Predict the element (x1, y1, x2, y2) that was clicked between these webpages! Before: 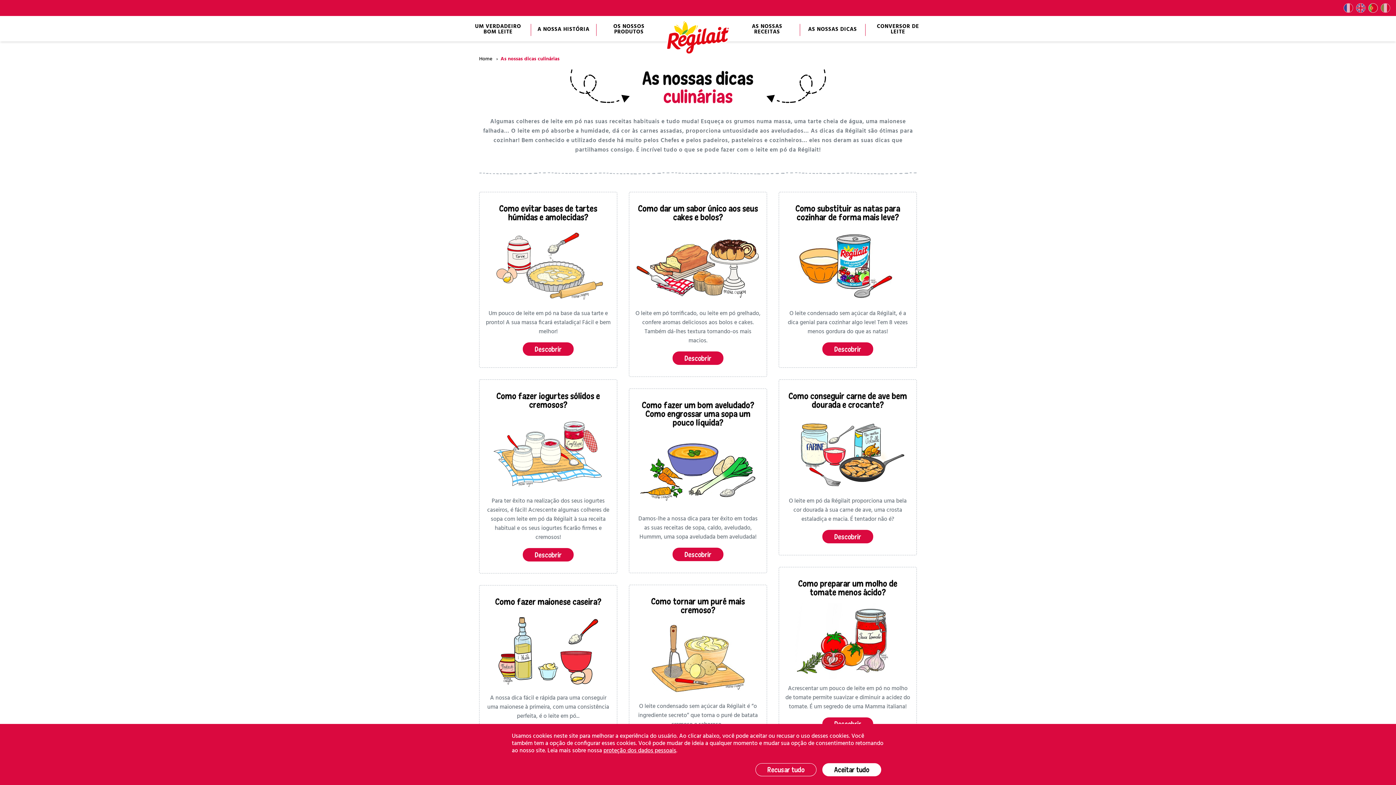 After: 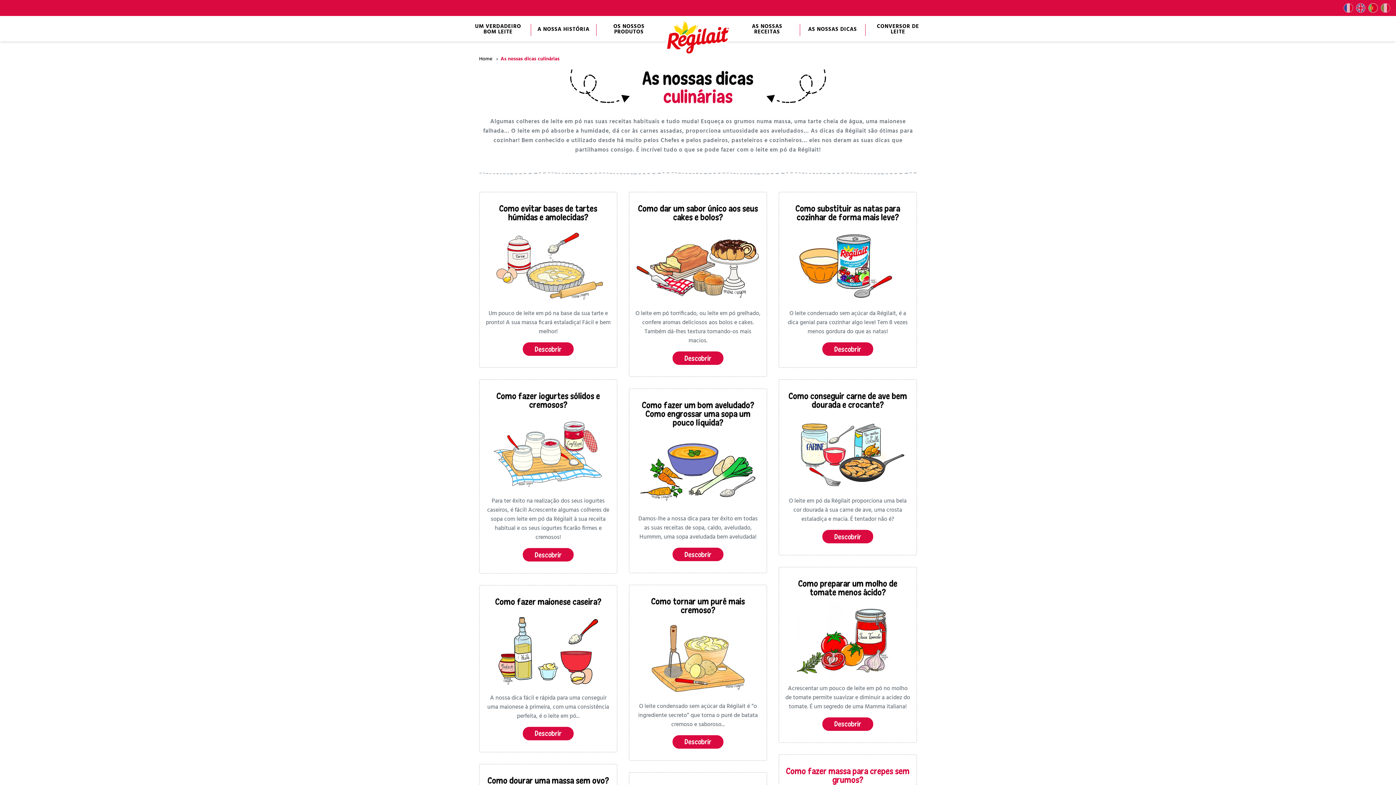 Action: label: Aceitar tudo bbox: (822, 763, 881, 776)